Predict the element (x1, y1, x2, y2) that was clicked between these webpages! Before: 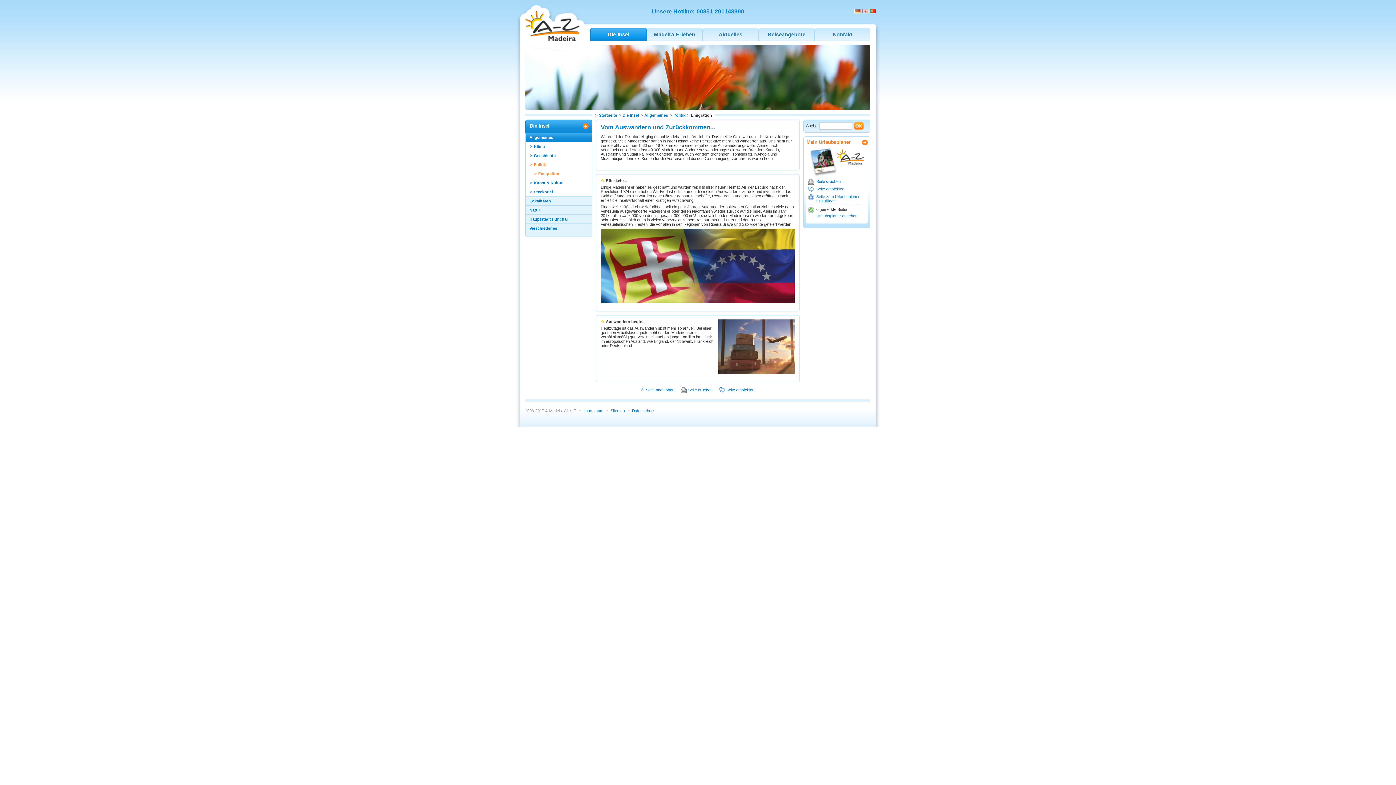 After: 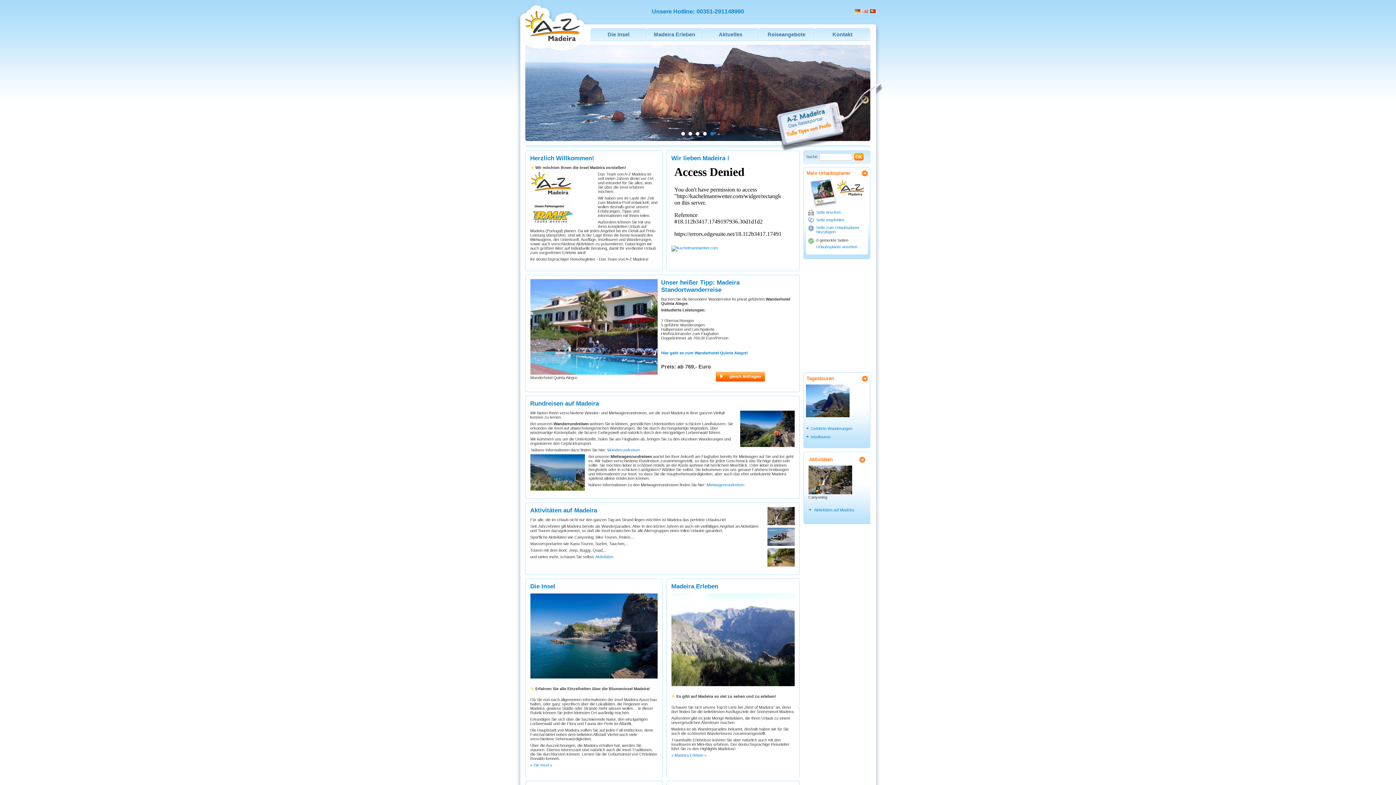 Action: label: Startseite bbox: (599, 110, 617, 119)